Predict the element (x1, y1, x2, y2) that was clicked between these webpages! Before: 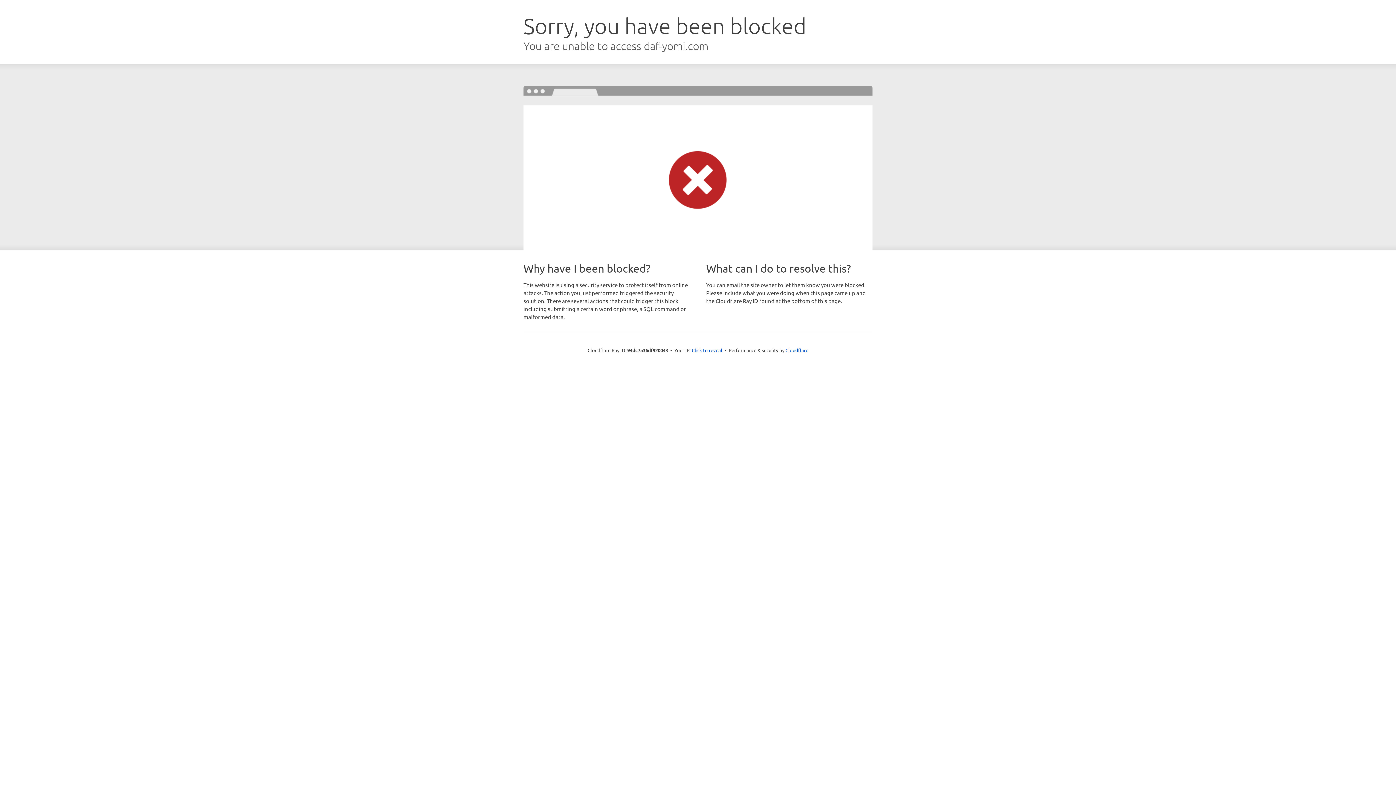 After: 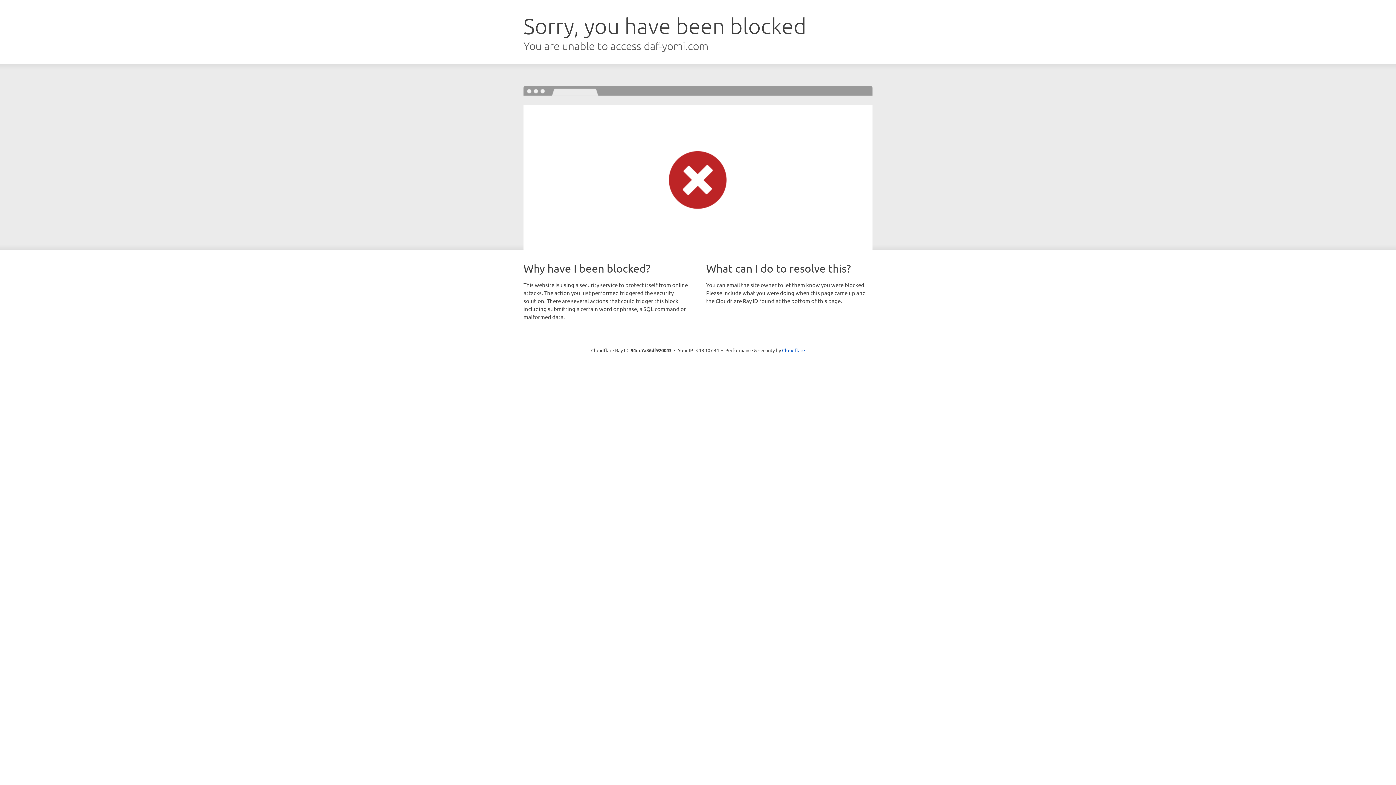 Action: label: Click to reveal bbox: (692, 346, 722, 353)